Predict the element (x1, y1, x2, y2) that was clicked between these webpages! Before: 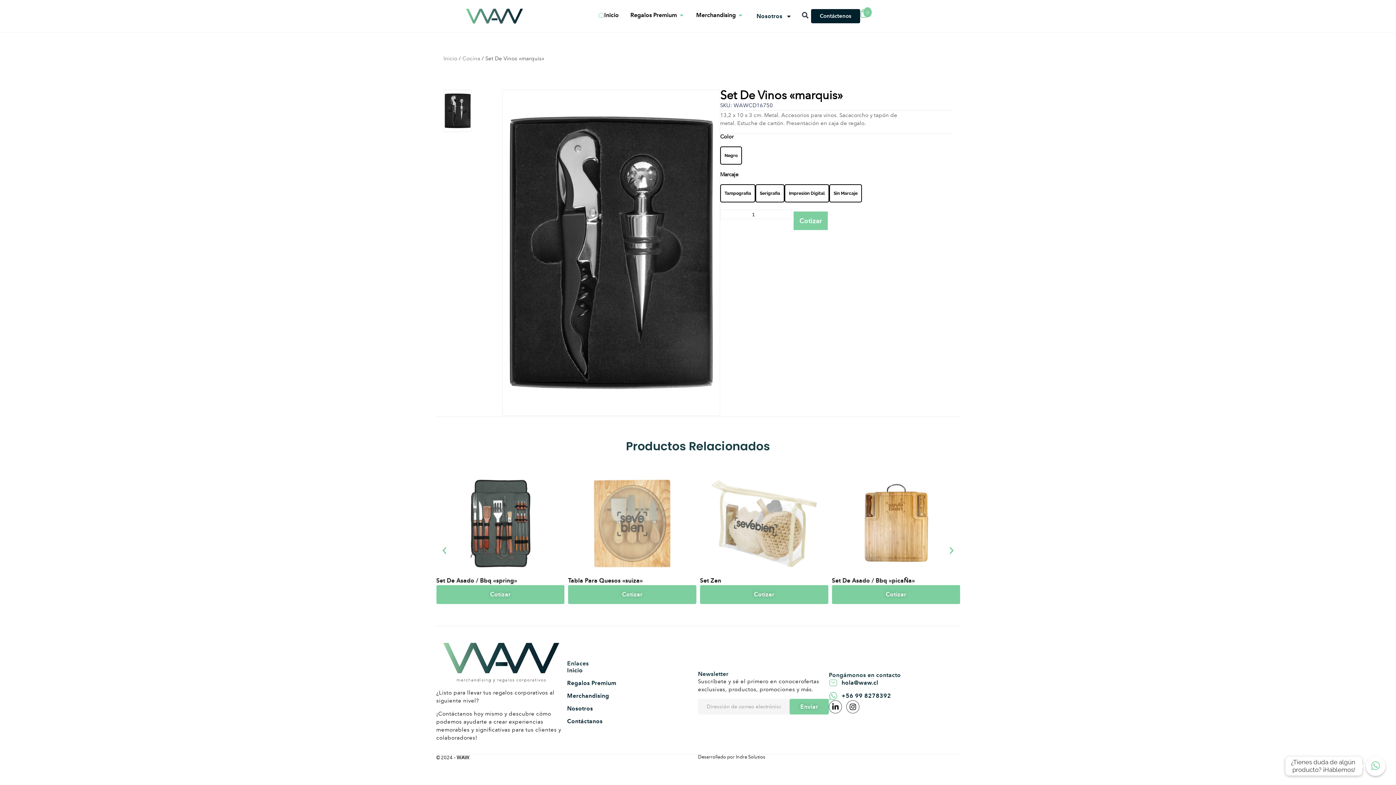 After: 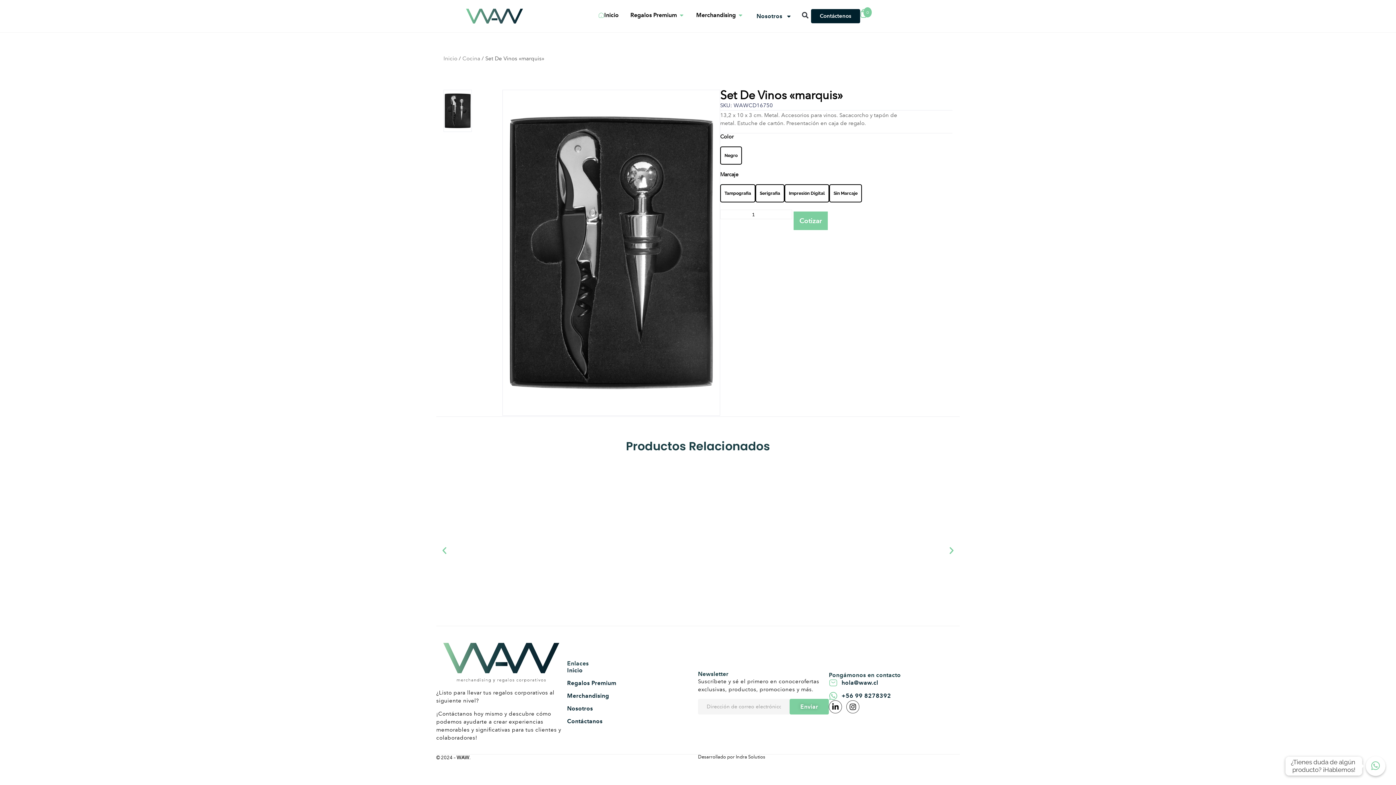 Action: label: hola@waw.cl bbox: (829, 678, 878, 687)